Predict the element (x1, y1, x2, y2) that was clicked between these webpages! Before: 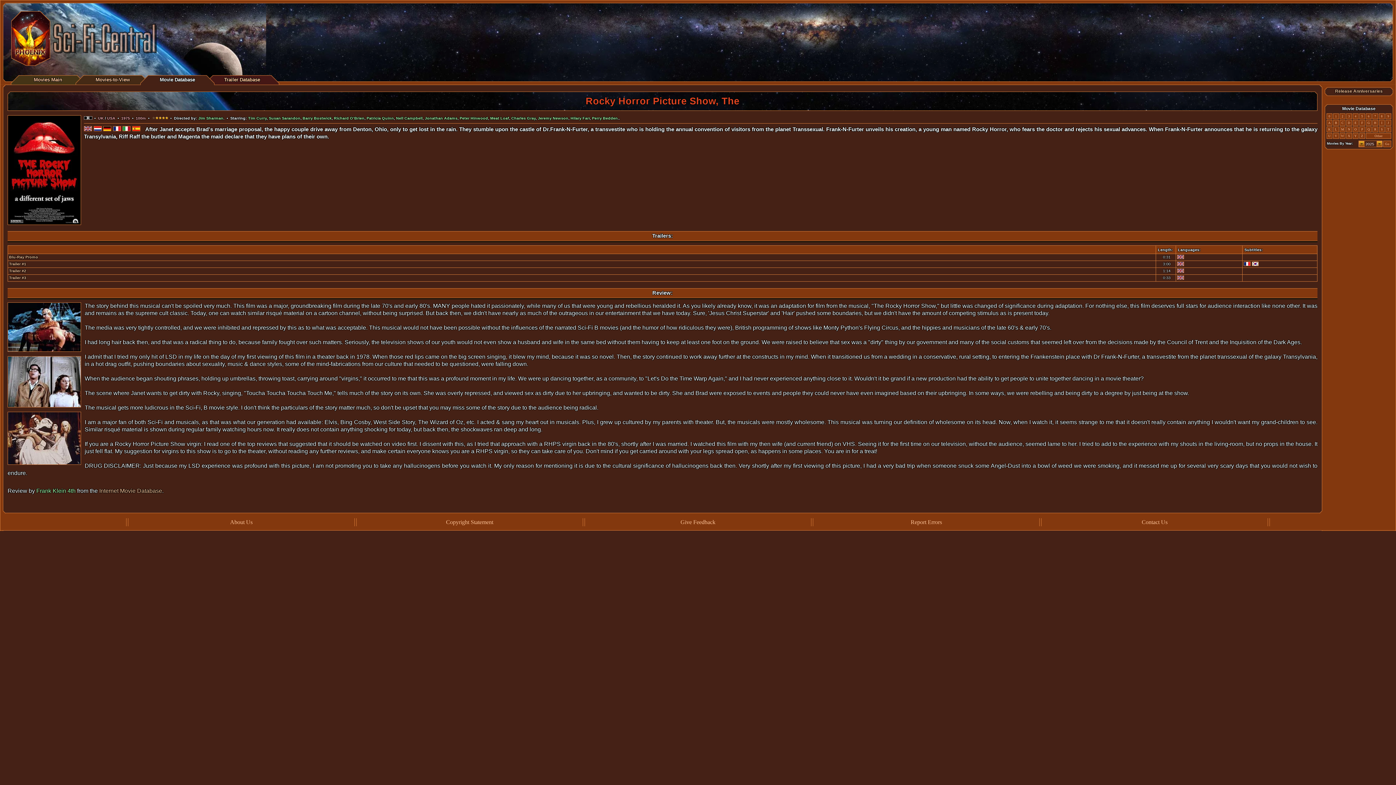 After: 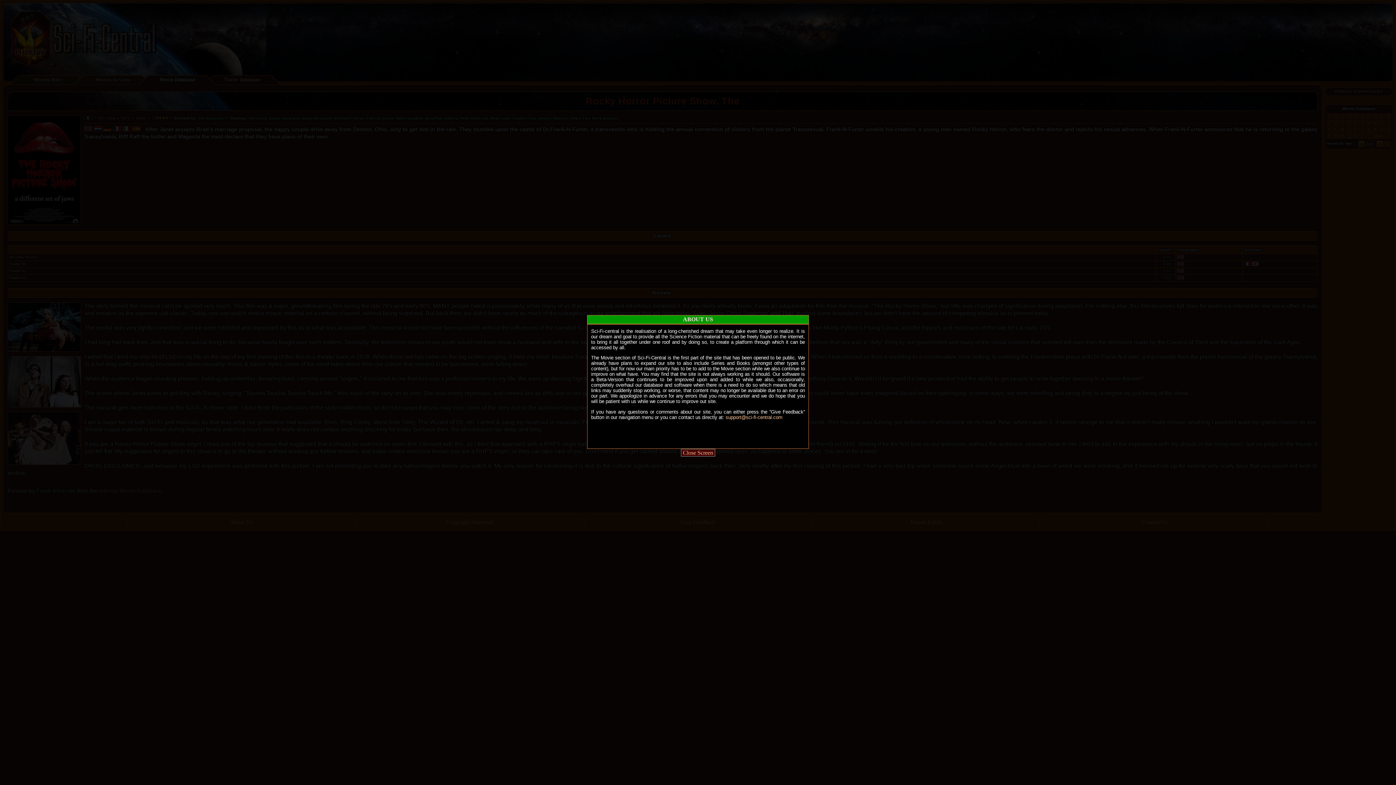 Action: bbox: (230, 519, 252, 525) label: About Us